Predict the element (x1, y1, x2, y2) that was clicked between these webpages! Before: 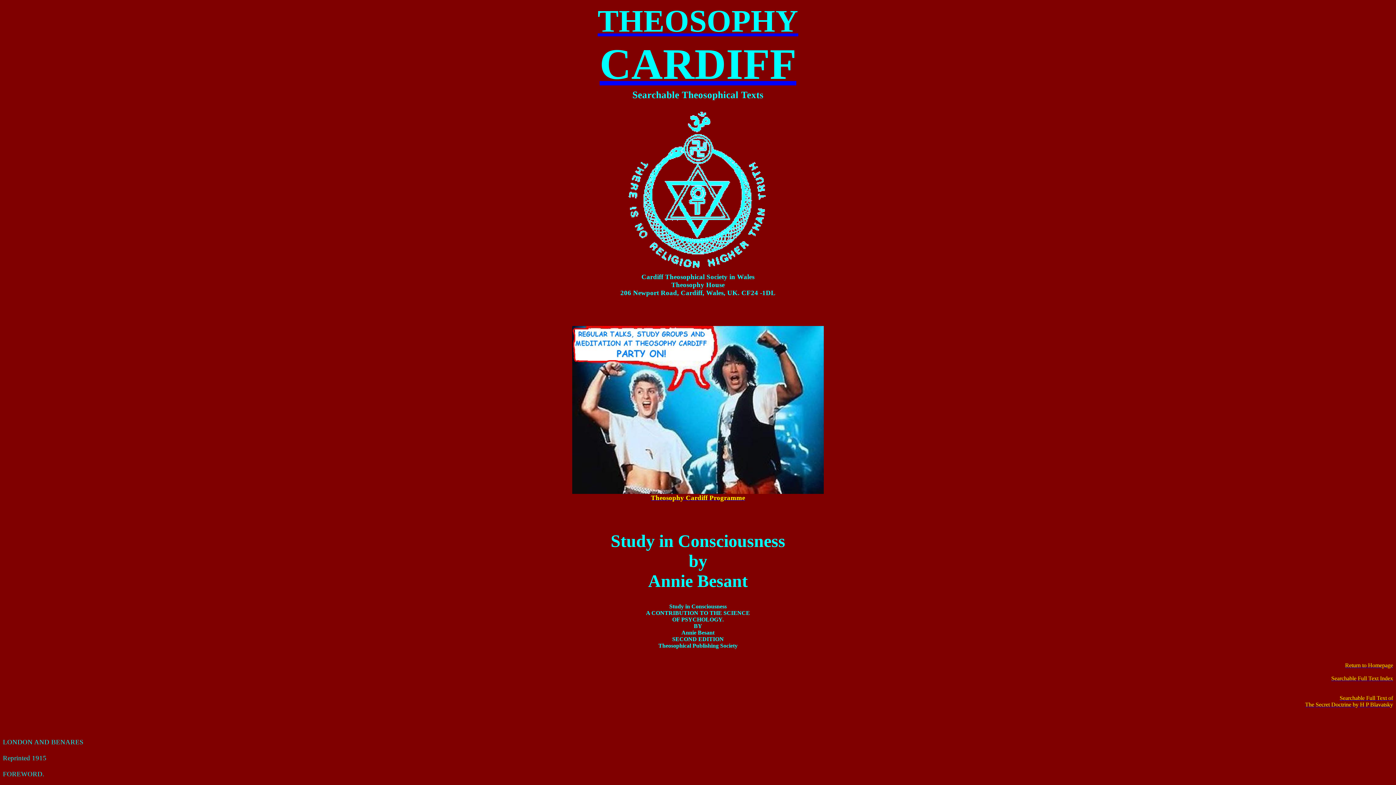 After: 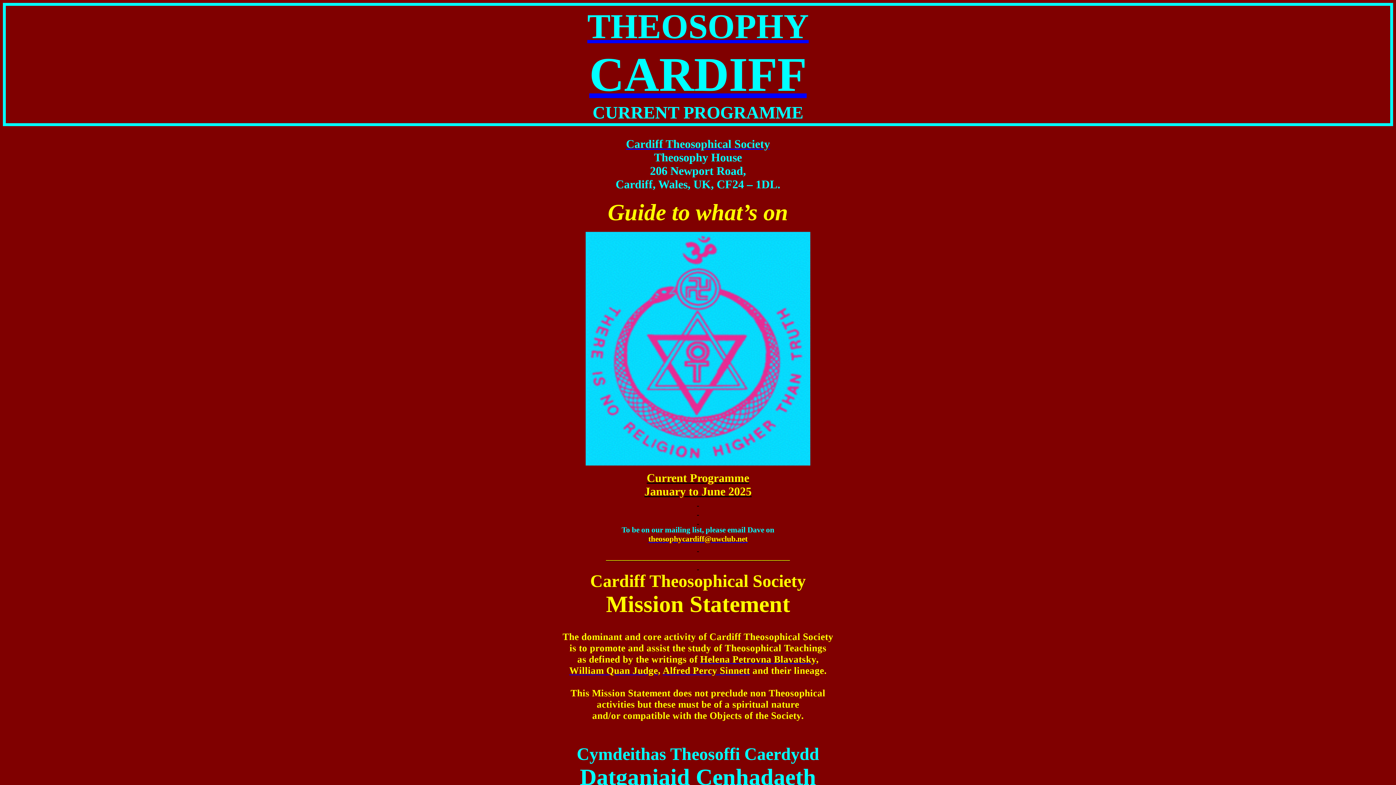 Action: label: Theosophy Cardiff Programme bbox: (651, 494, 745, 501)